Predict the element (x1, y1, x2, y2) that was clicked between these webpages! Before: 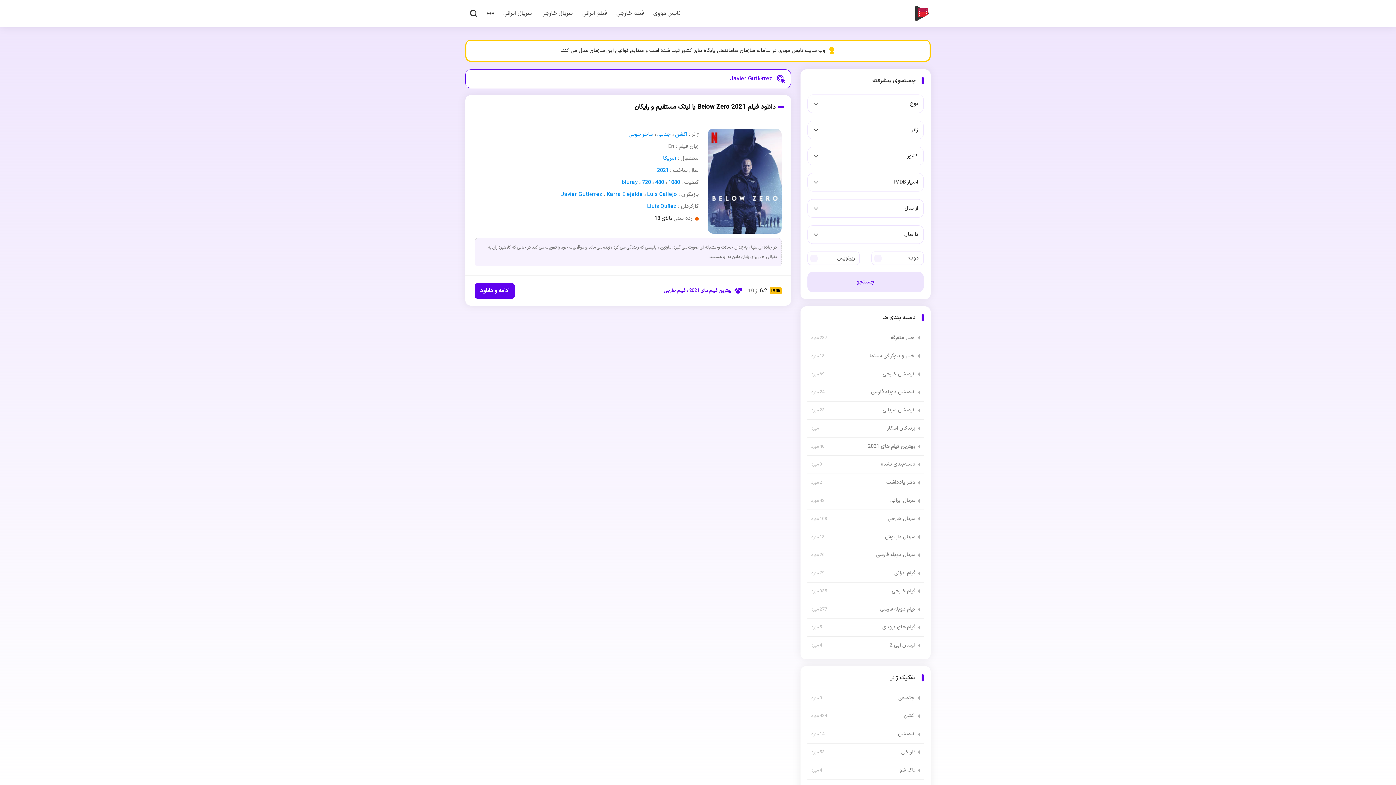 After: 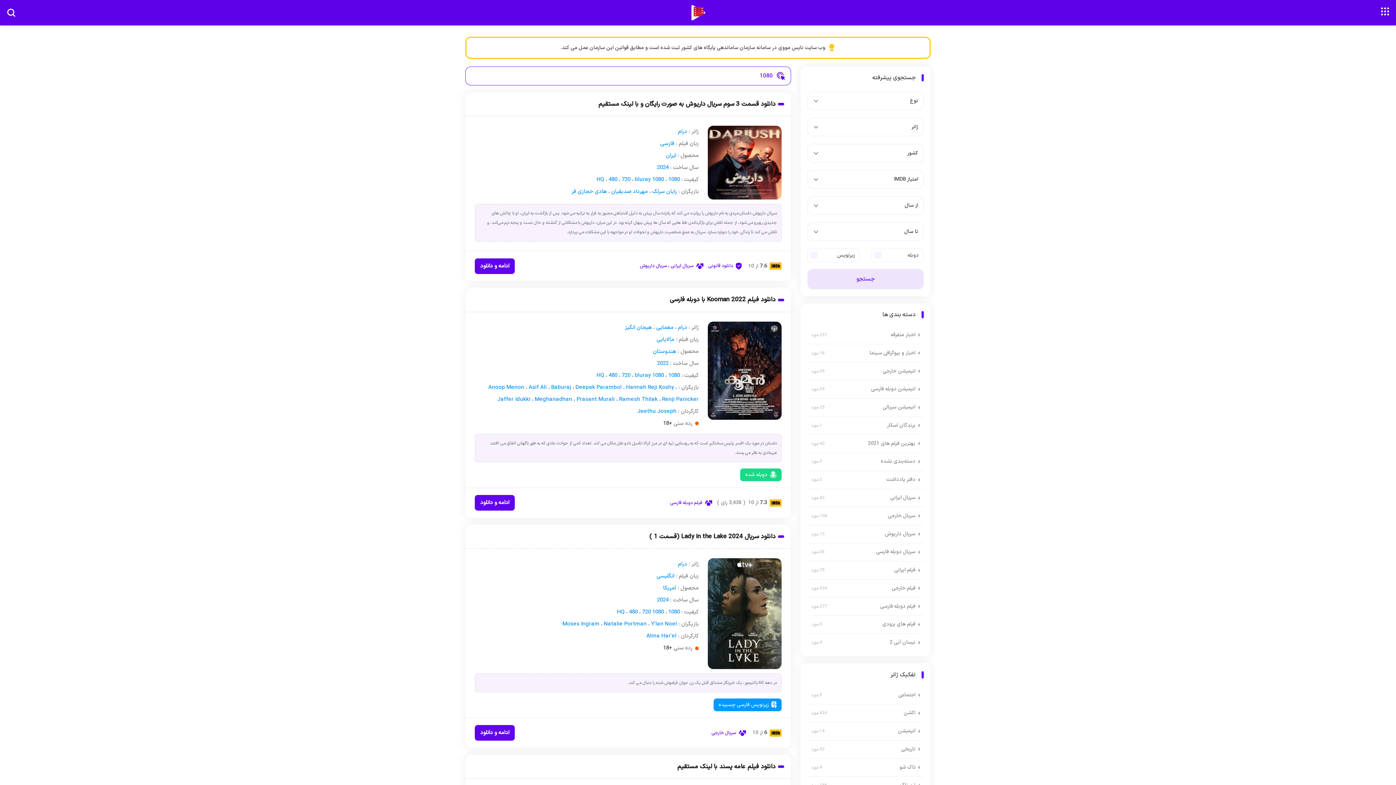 Action: label: 1080 bbox: (668, 178, 680, 186)